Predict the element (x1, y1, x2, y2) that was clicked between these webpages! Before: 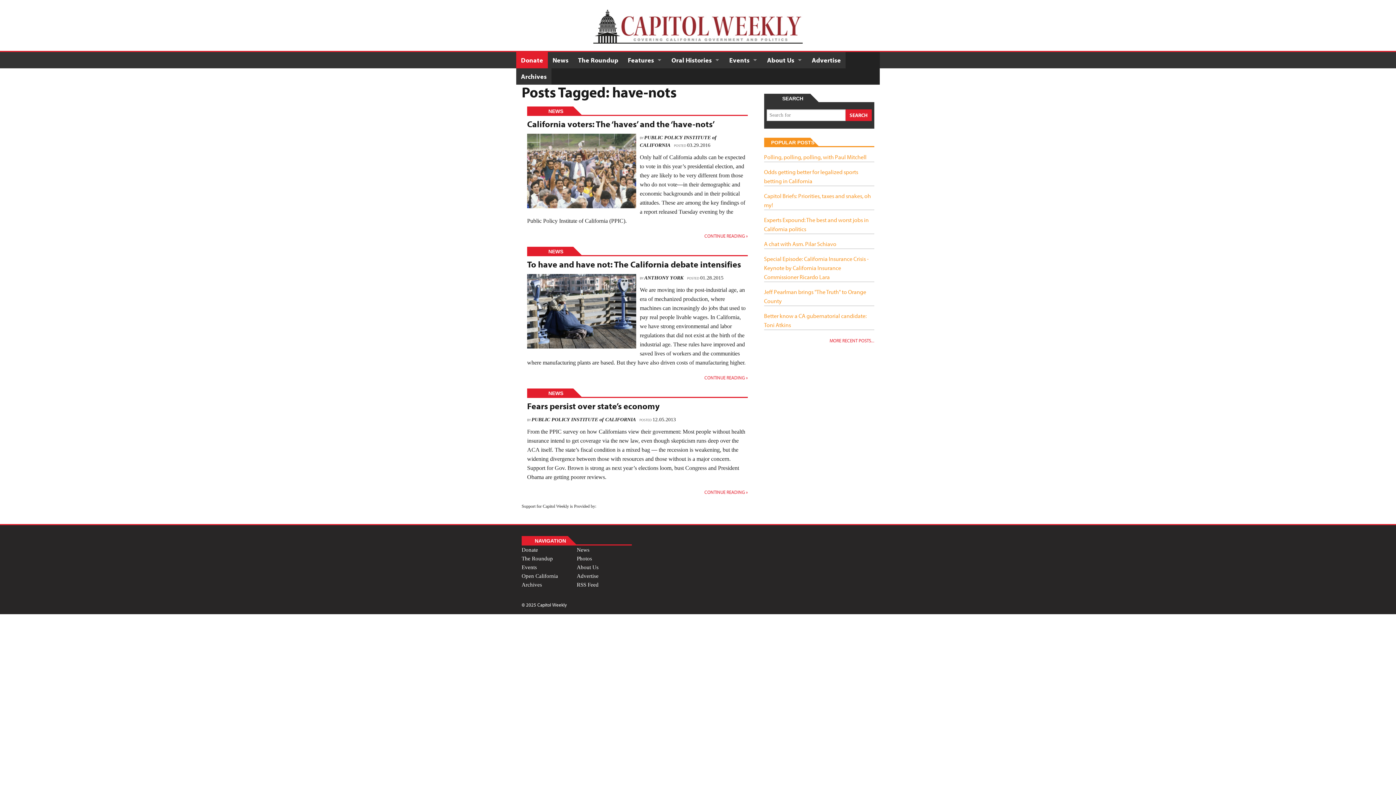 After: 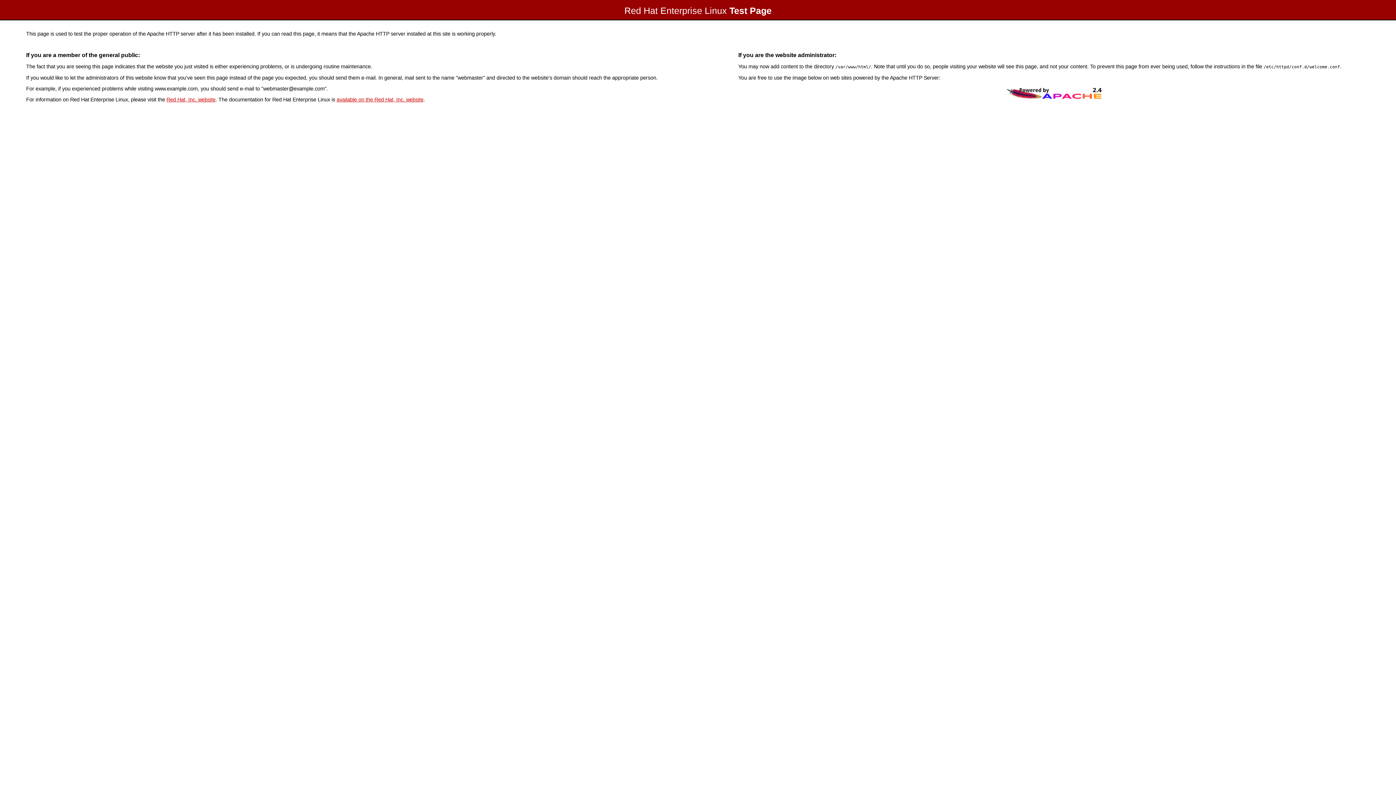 Action: label: The Roundup bbox: (521, 556, 553, 561)